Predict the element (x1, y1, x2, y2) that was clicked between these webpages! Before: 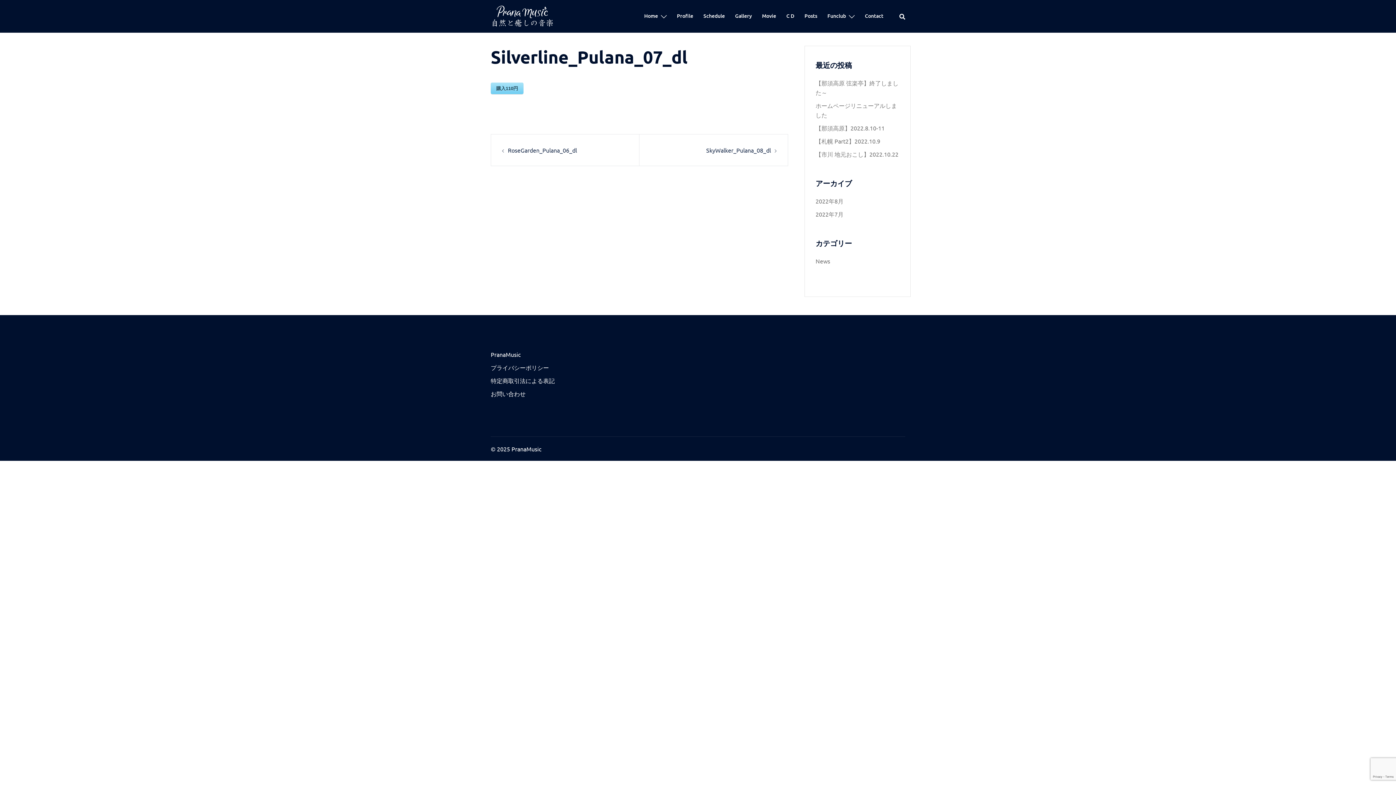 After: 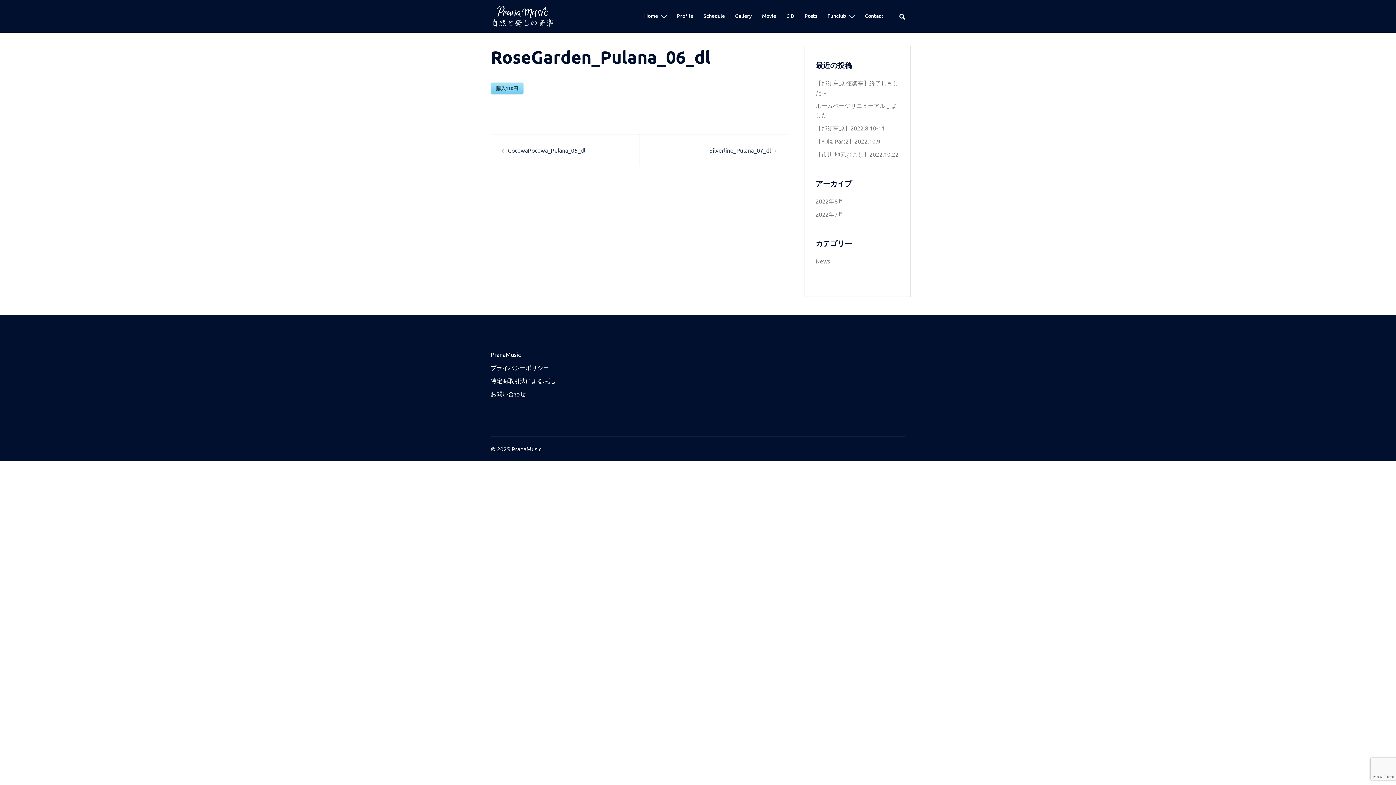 Action: label: RoseGarden_Pulana_06_dl bbox: (508, 146, 577, 153)